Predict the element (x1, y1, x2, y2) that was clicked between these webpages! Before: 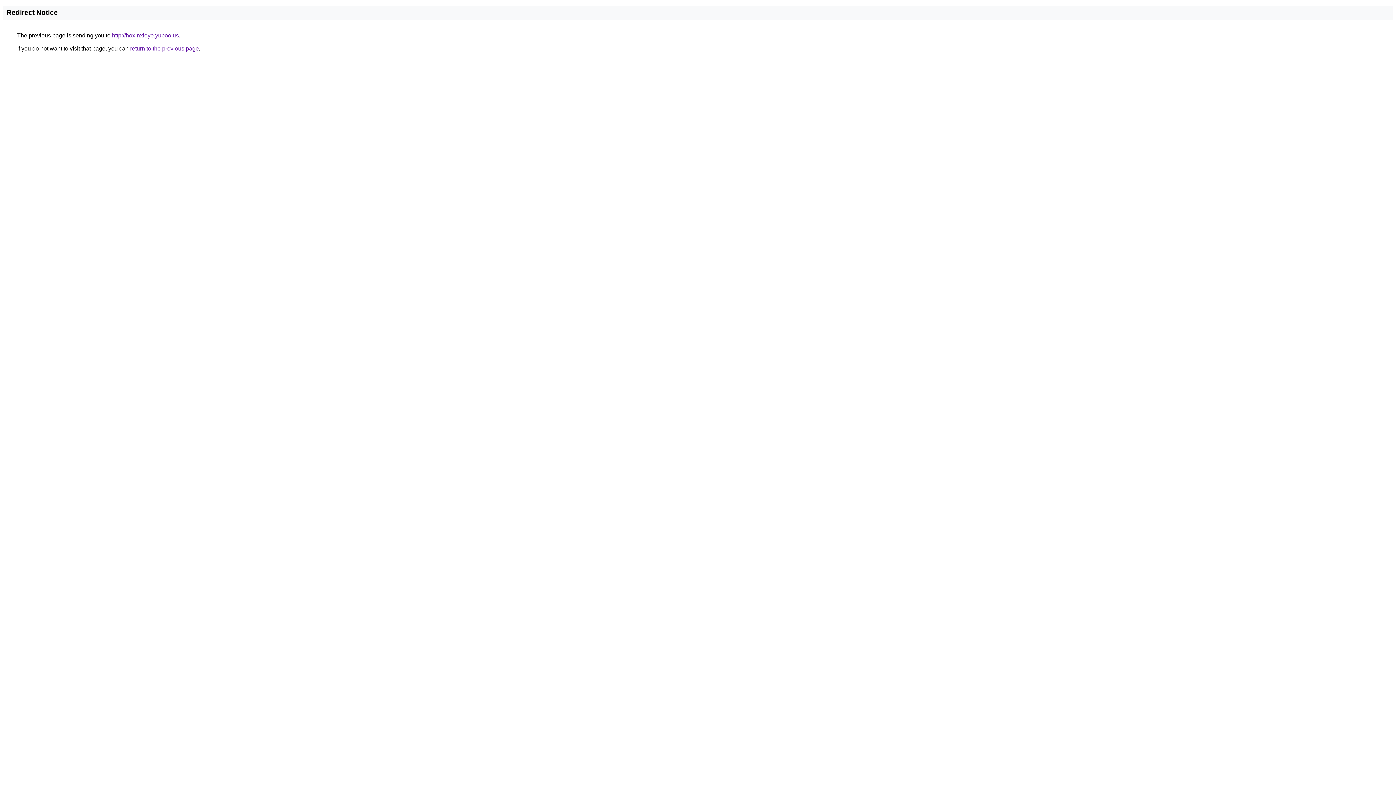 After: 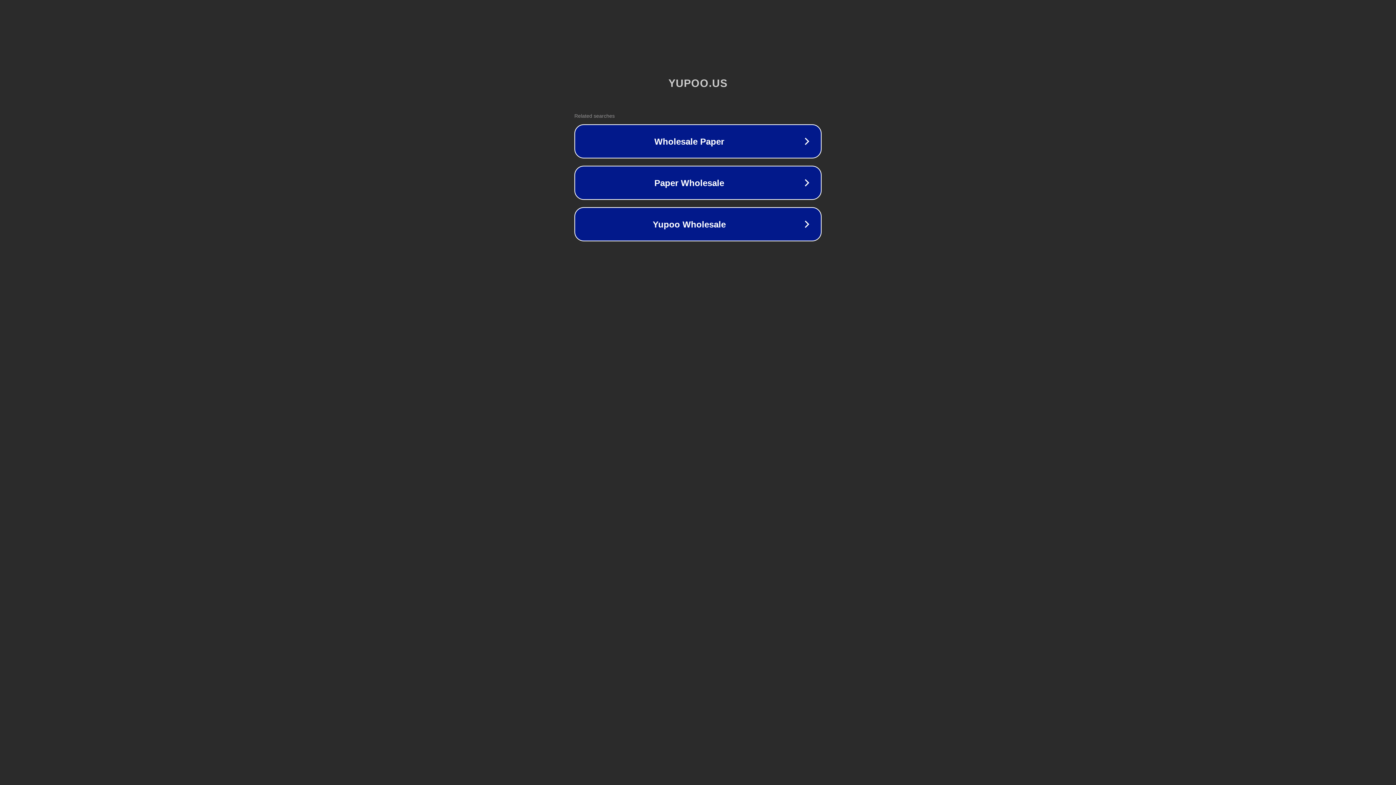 Action: label: http://hoxinxieye.yupoo.us bbox: (112, 32, 178, 38)